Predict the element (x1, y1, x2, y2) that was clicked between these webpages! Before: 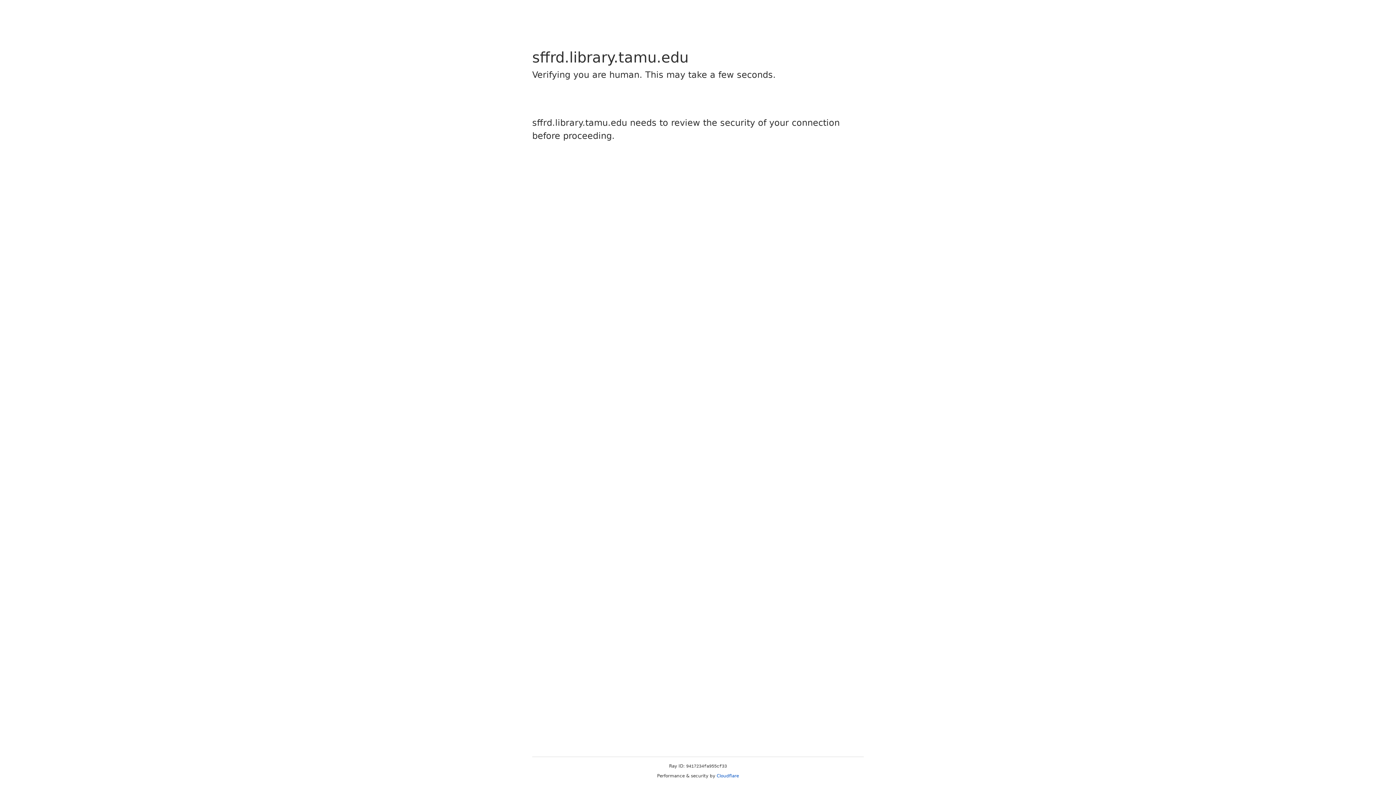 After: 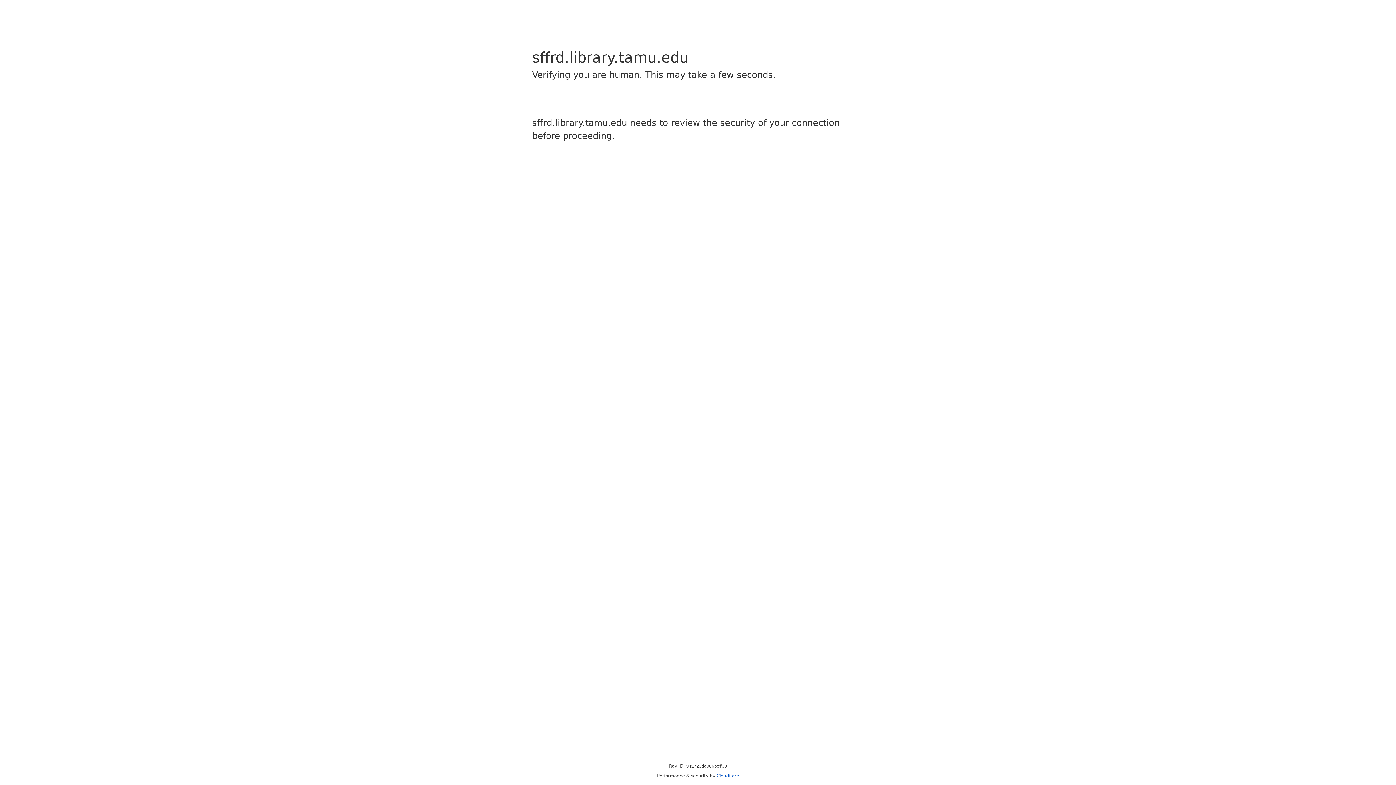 Action: label: Cloudflare bbox: (716, 773, 739, 778)